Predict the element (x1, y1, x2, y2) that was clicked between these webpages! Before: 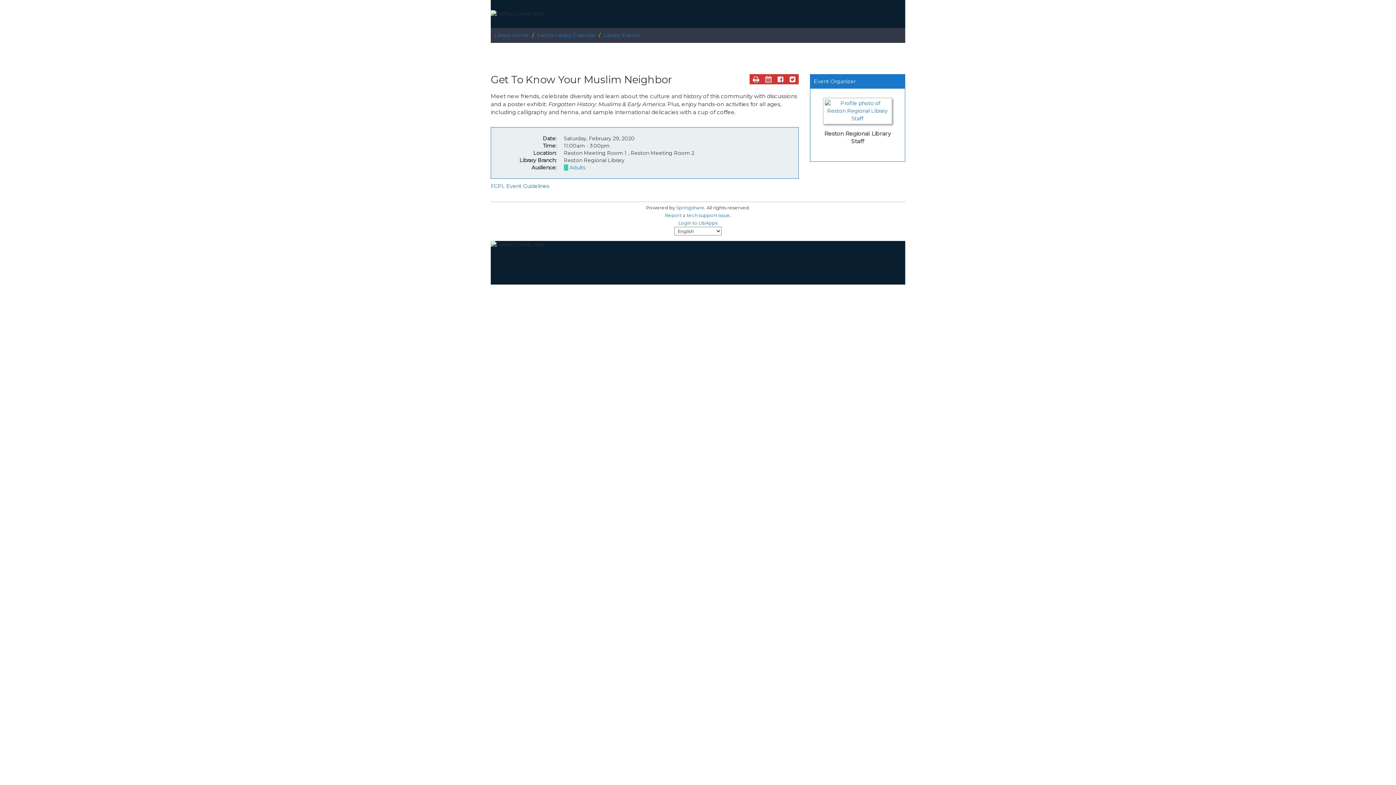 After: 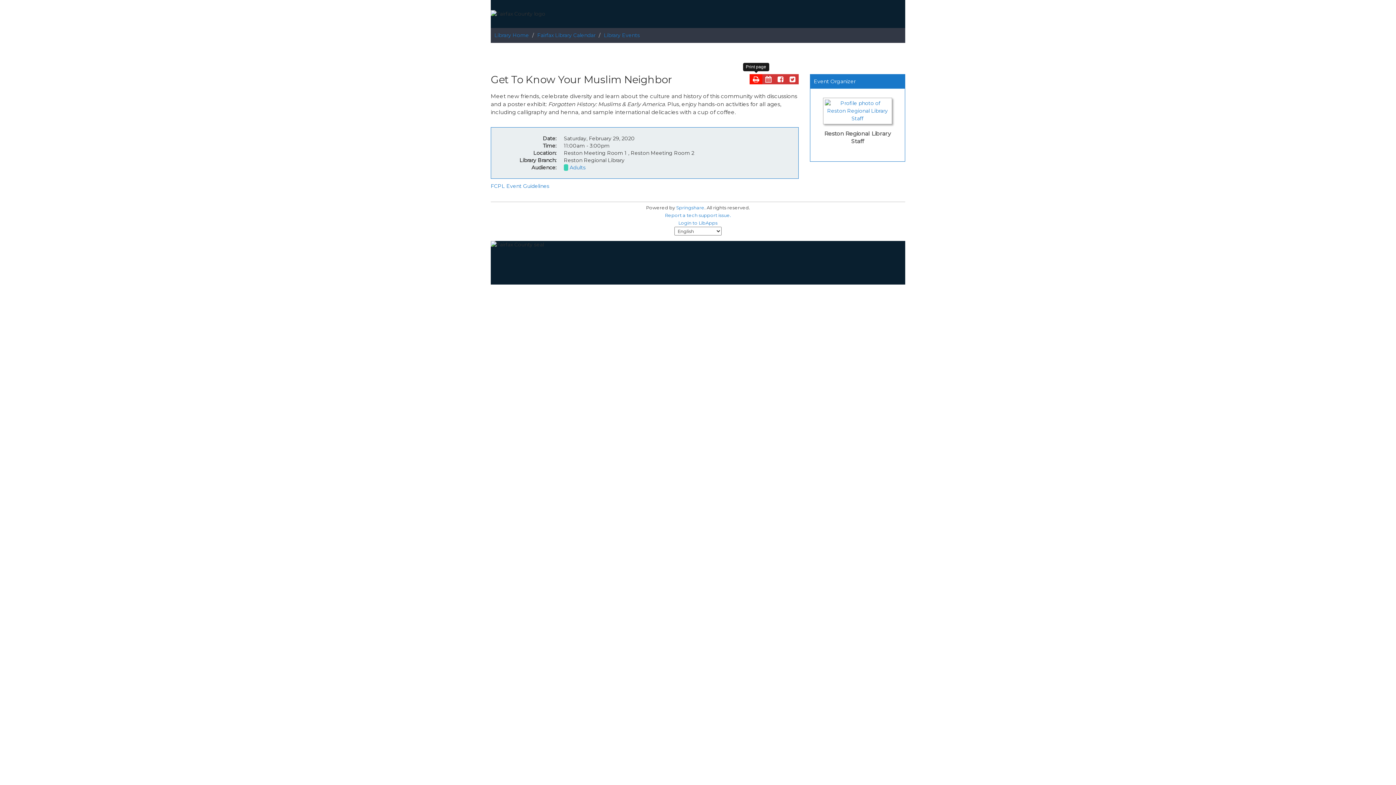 Action: bbox: (749, 74, 762, 84) label: Print the page